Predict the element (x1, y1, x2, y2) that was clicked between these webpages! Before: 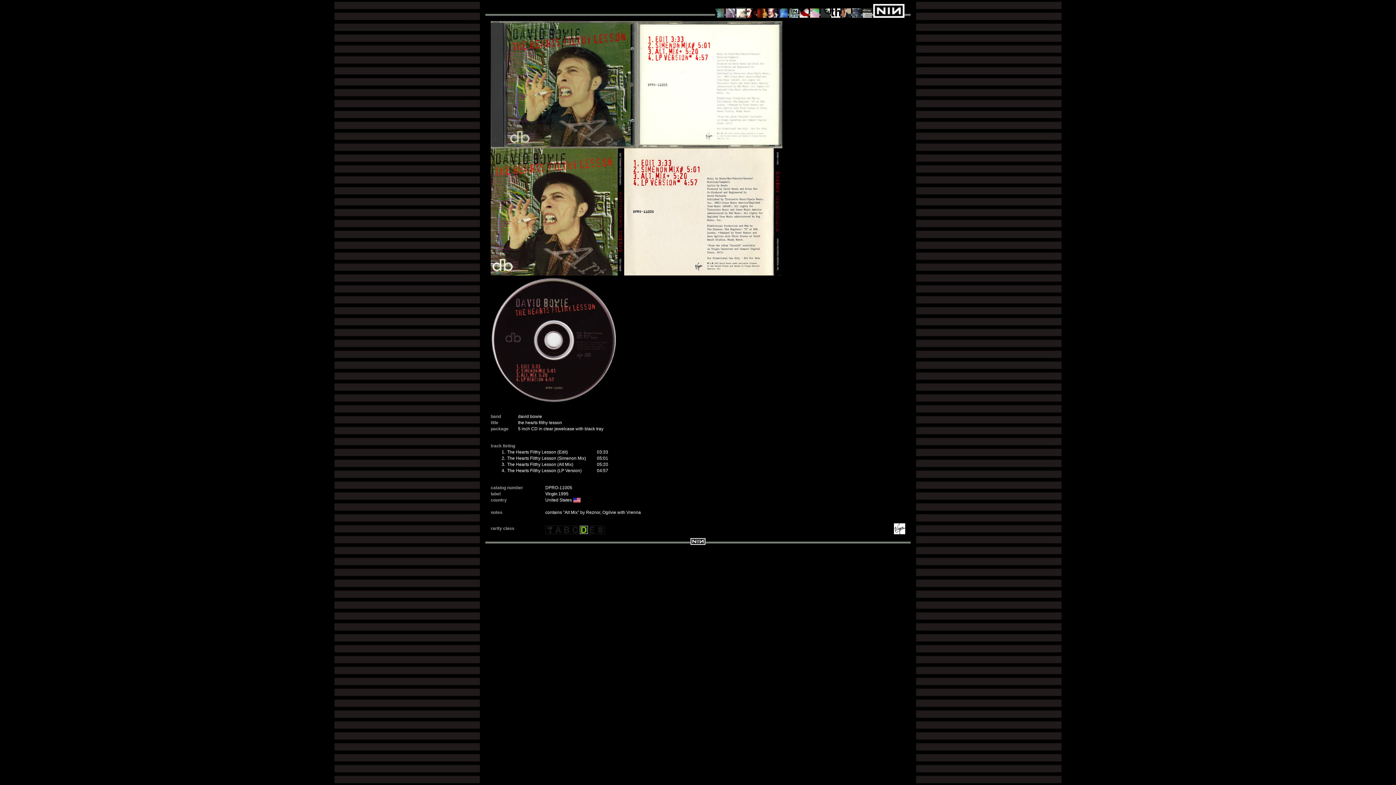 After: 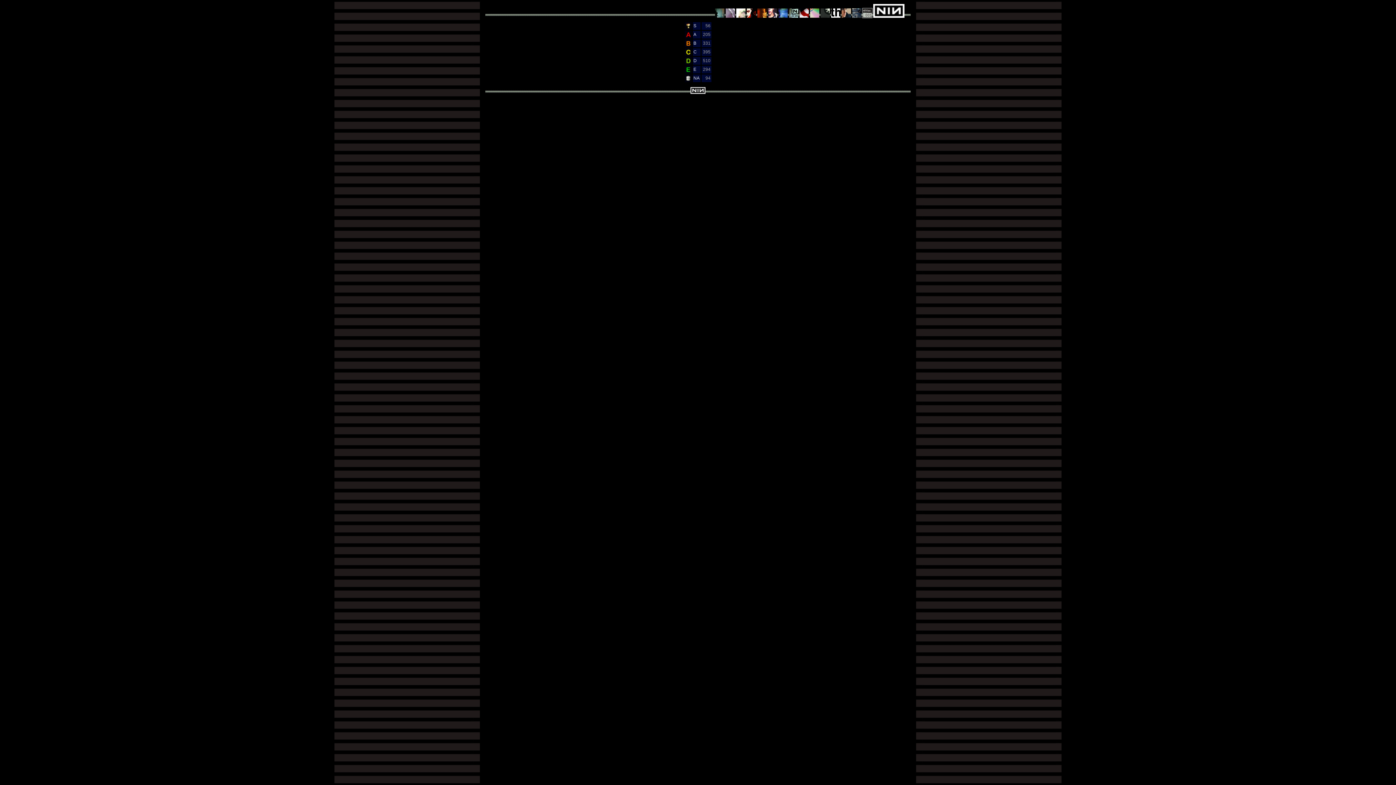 Action: bbox: (862, 8, 873, 13)